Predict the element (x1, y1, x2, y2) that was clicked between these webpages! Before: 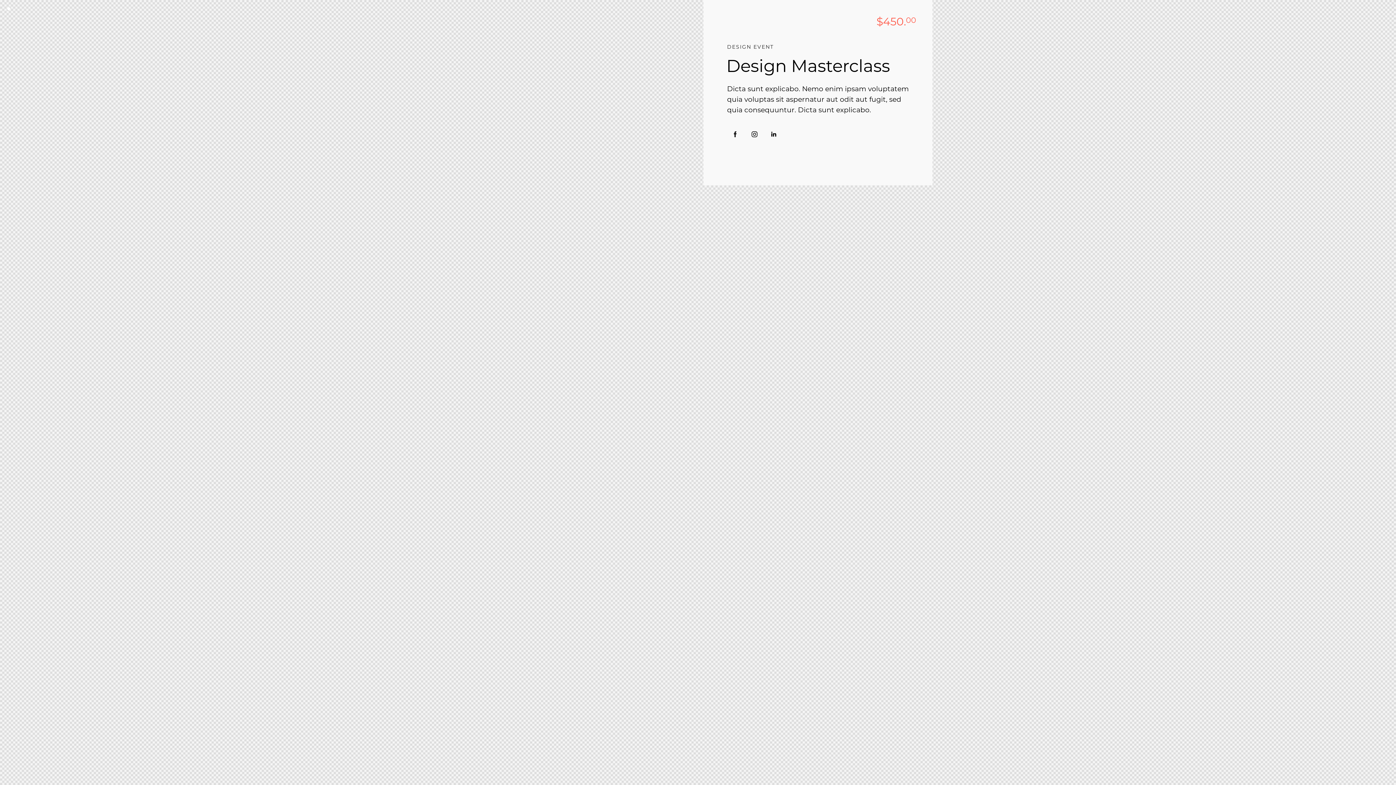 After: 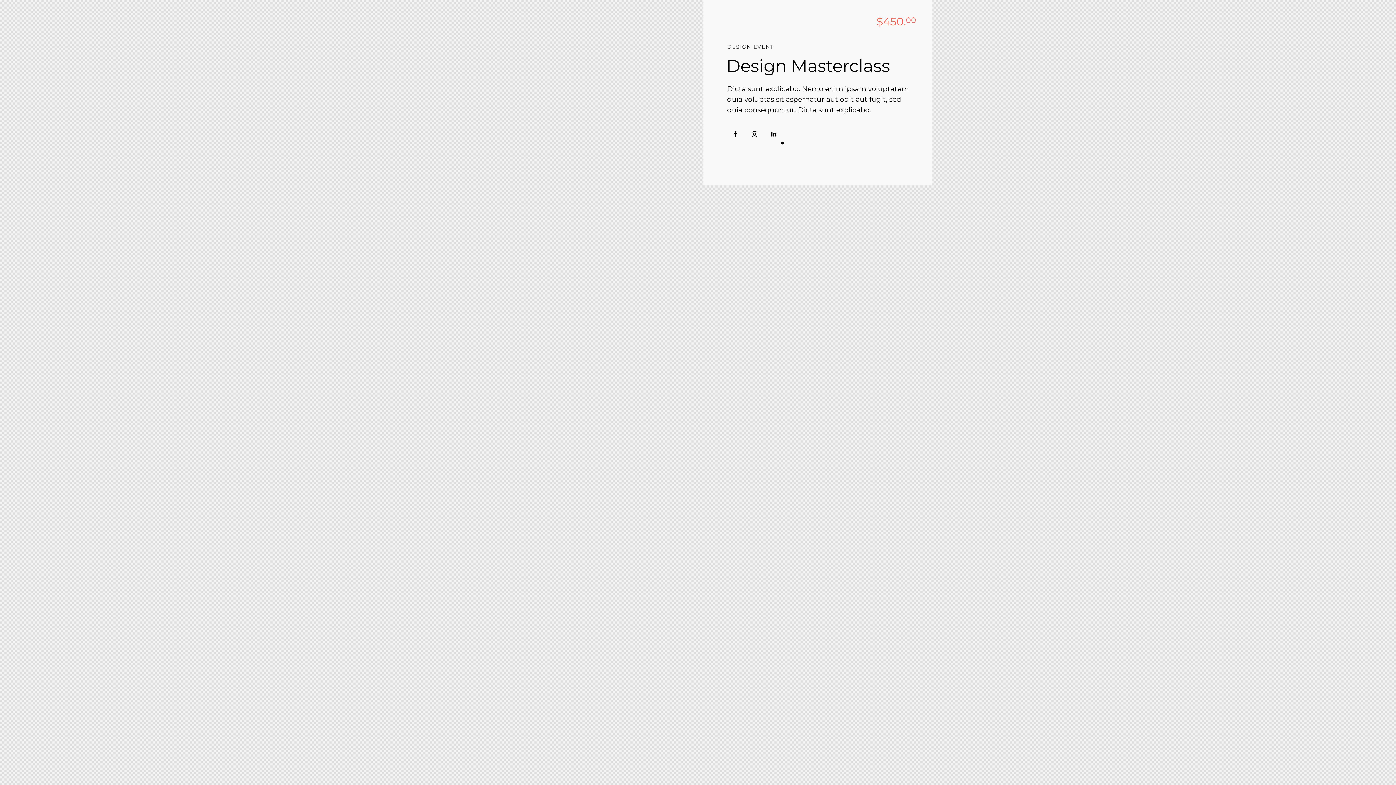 Action: bbox: (765, 126, 782, 142)